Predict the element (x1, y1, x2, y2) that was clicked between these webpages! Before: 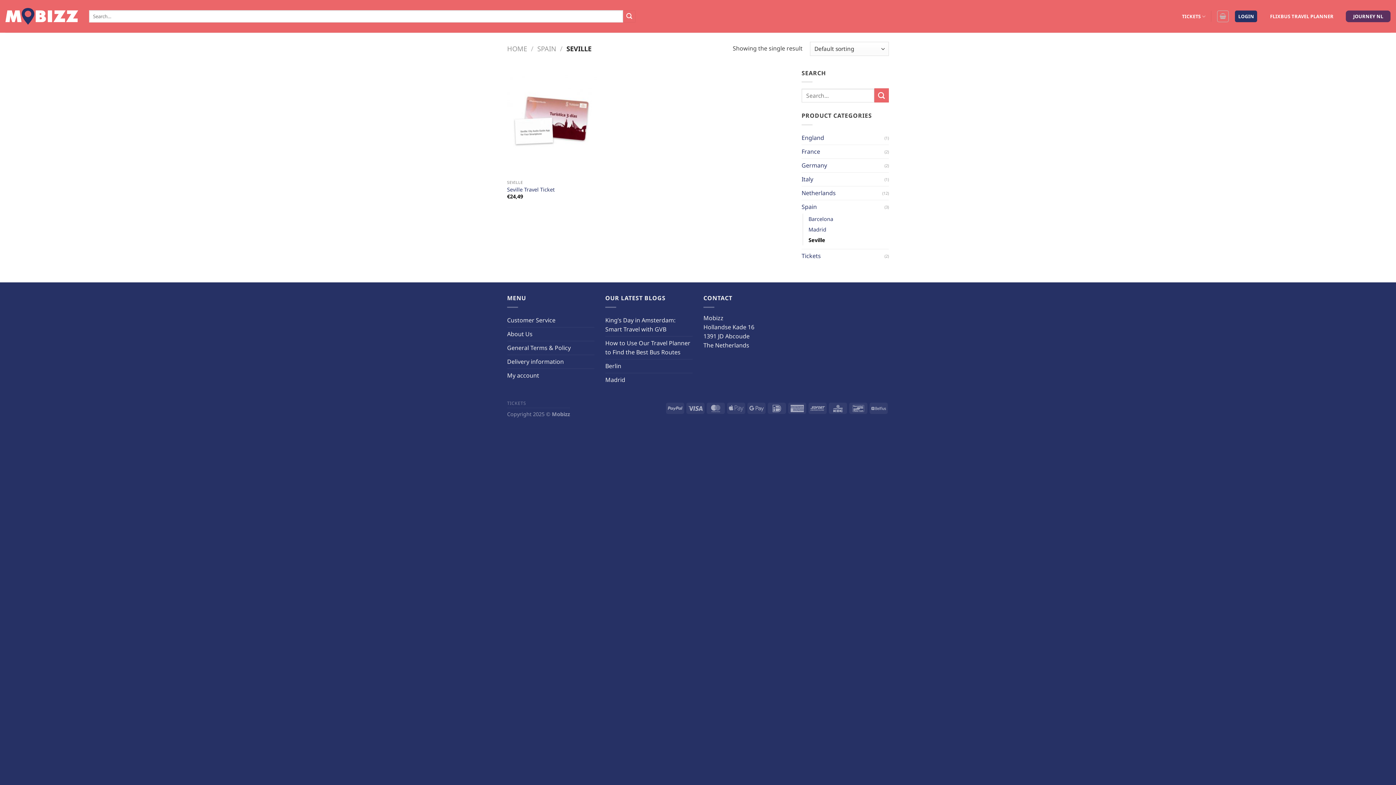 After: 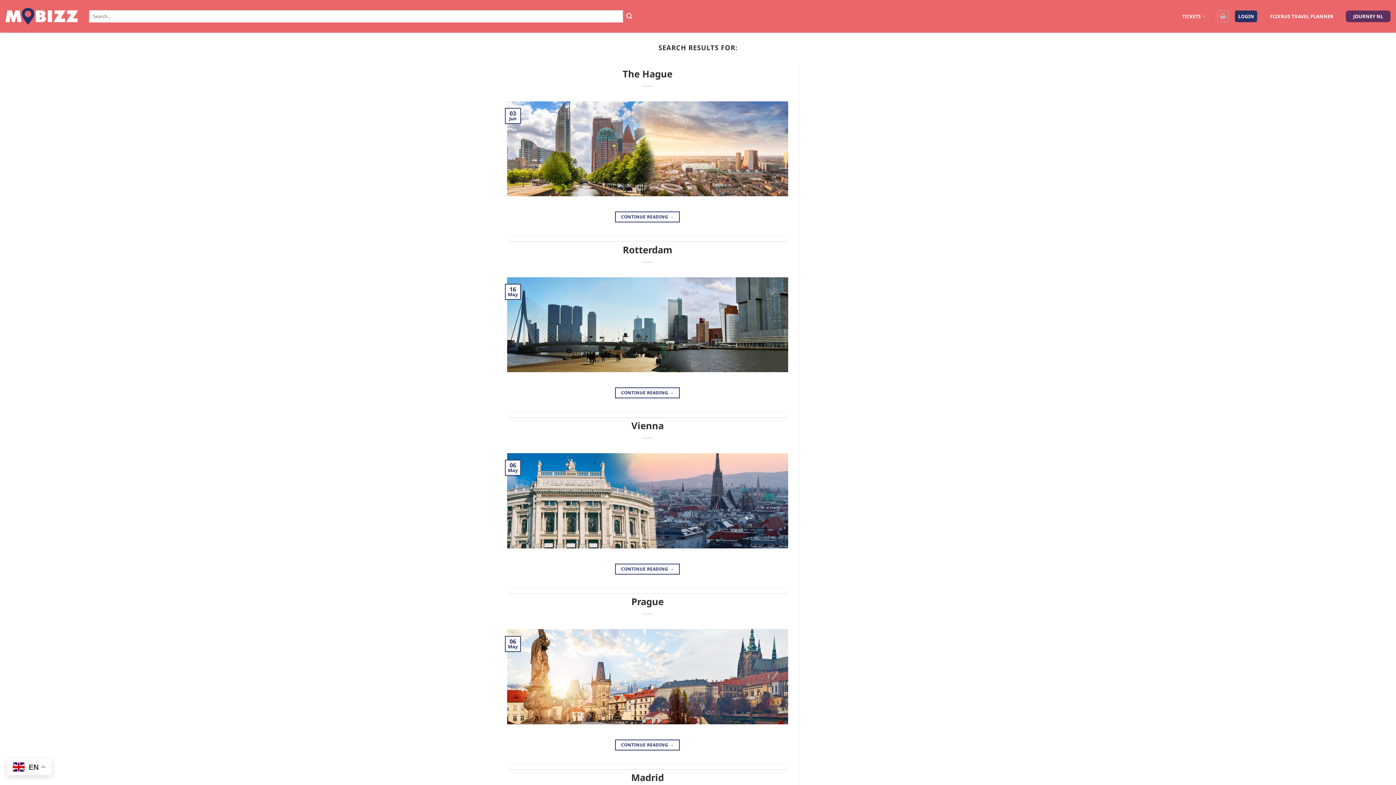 Action: bbox: (874, 88, 889, 102) label: Submit